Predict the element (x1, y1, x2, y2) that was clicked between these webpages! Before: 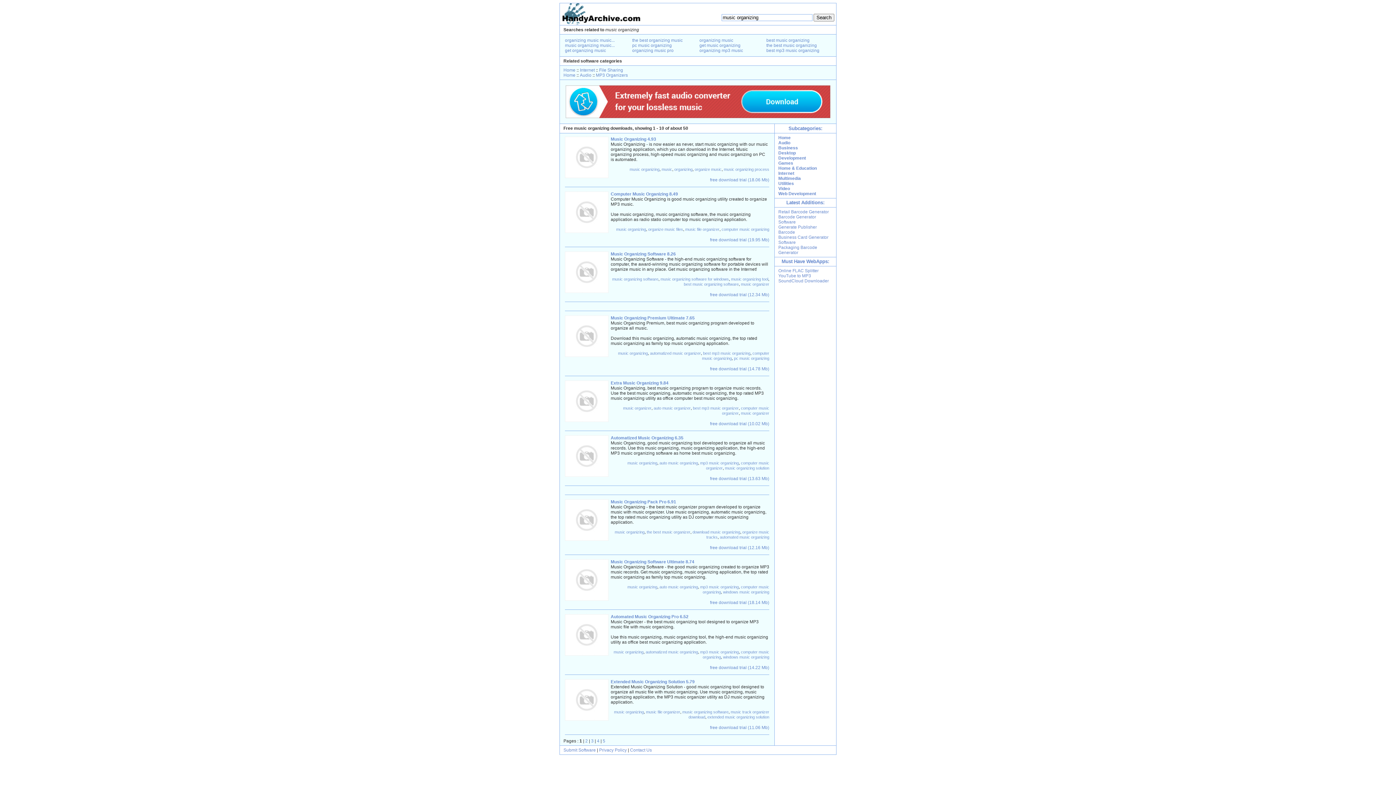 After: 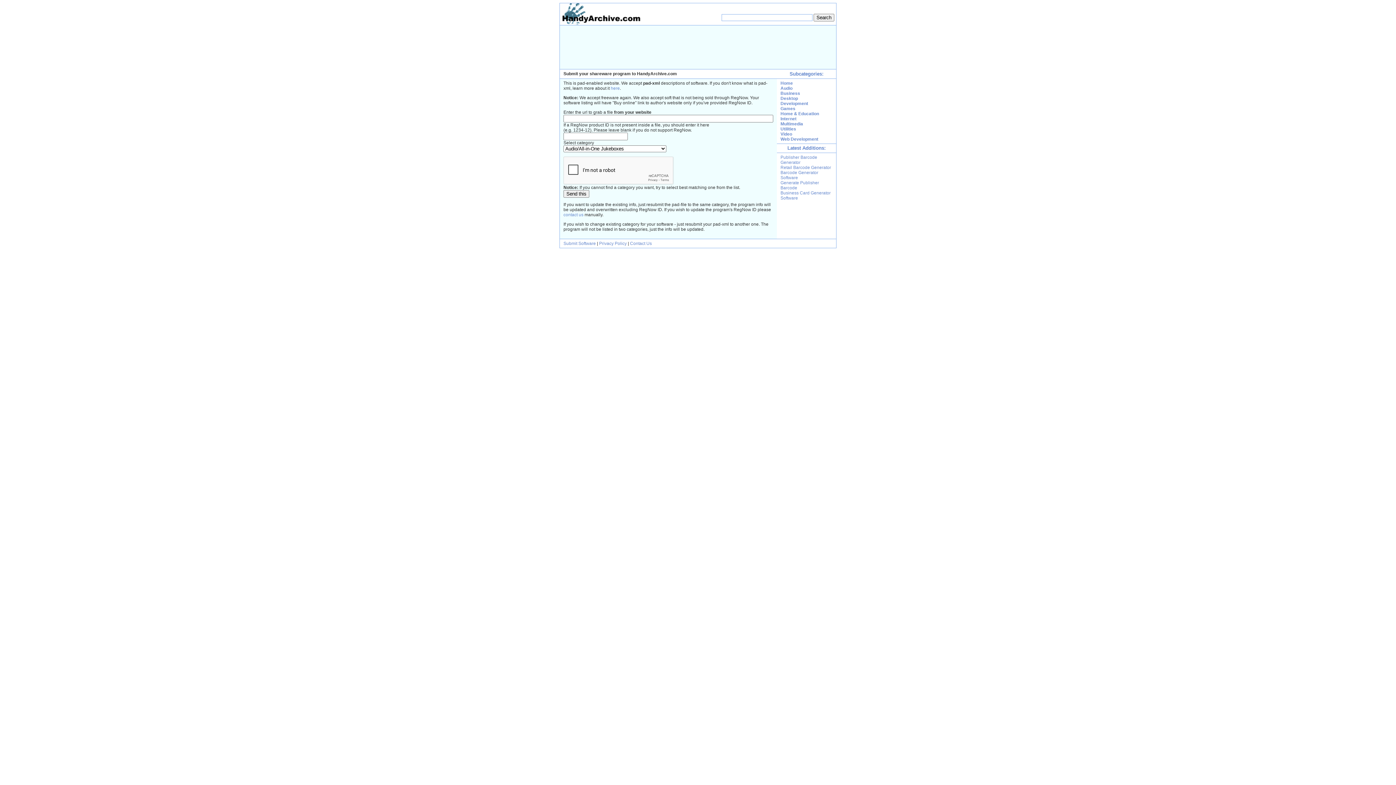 Action: bbox: (563, 748, 596, 753) label: Submit Software